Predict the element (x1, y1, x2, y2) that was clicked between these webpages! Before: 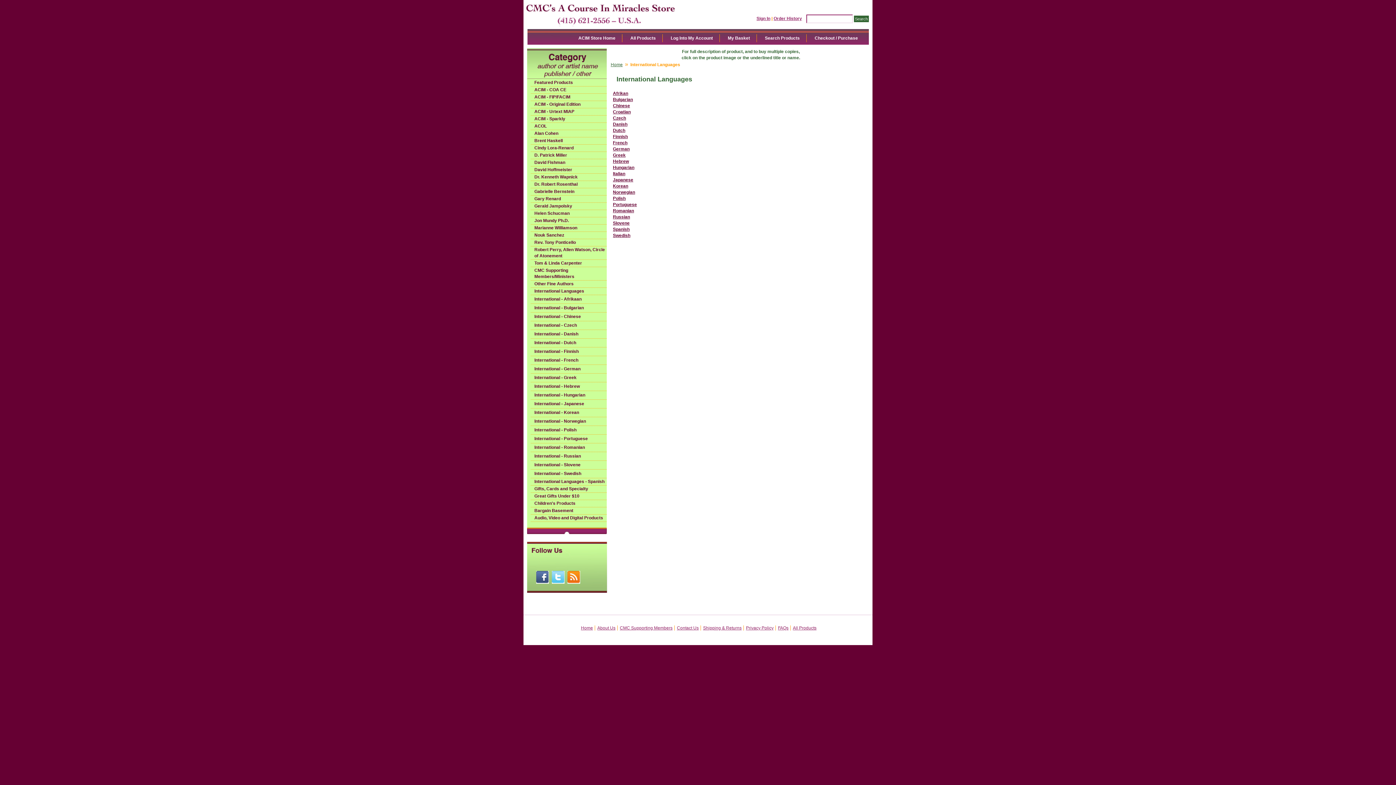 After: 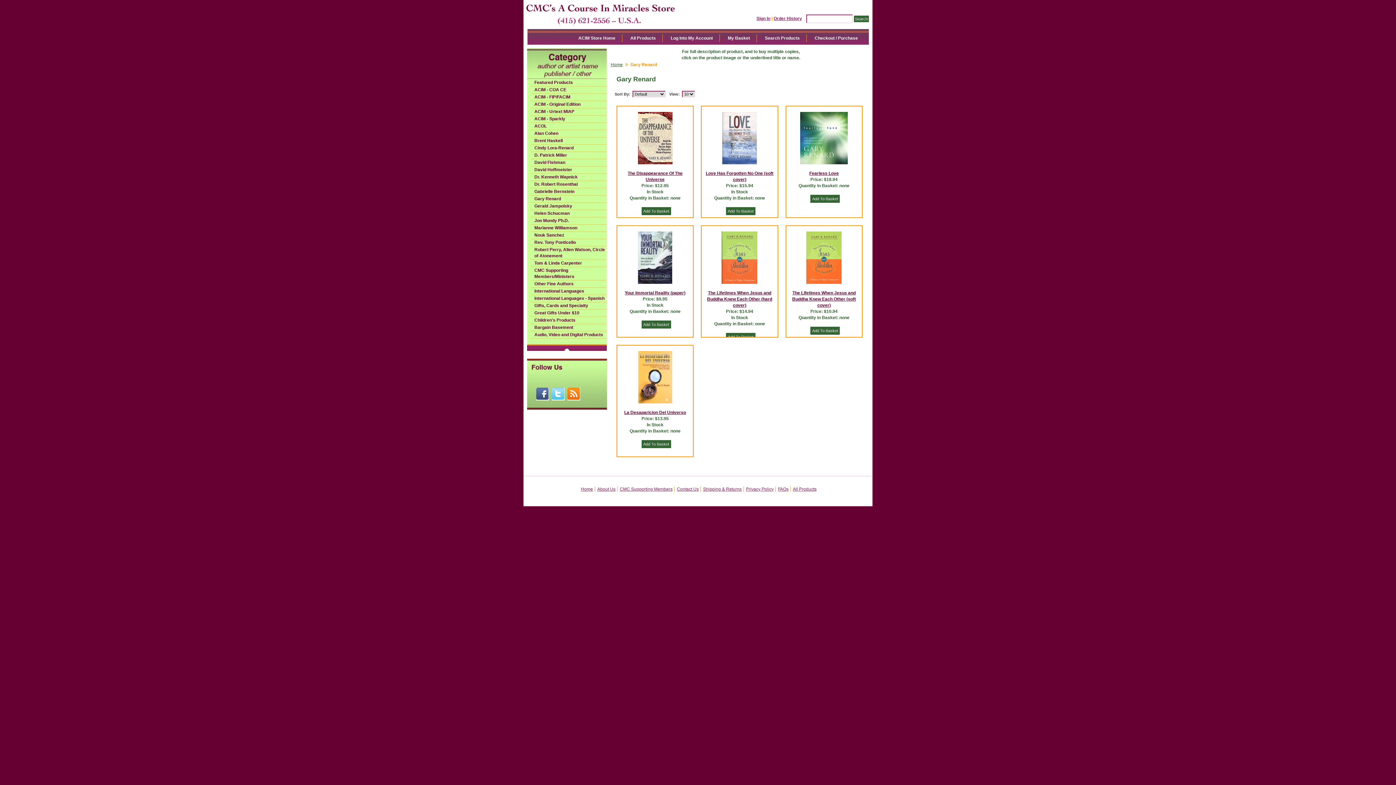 Action: bbox: (530, 196, 606, 202) label: Gary Renard